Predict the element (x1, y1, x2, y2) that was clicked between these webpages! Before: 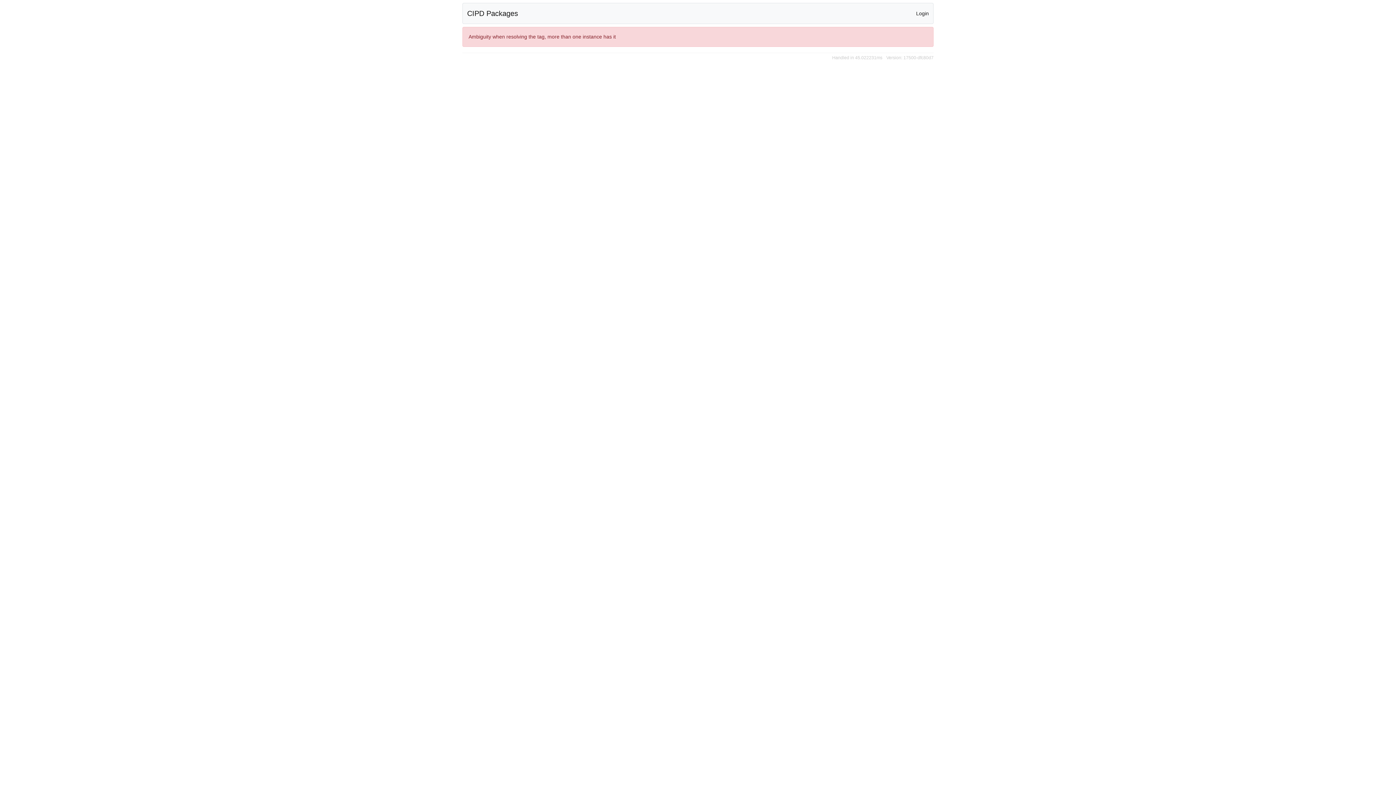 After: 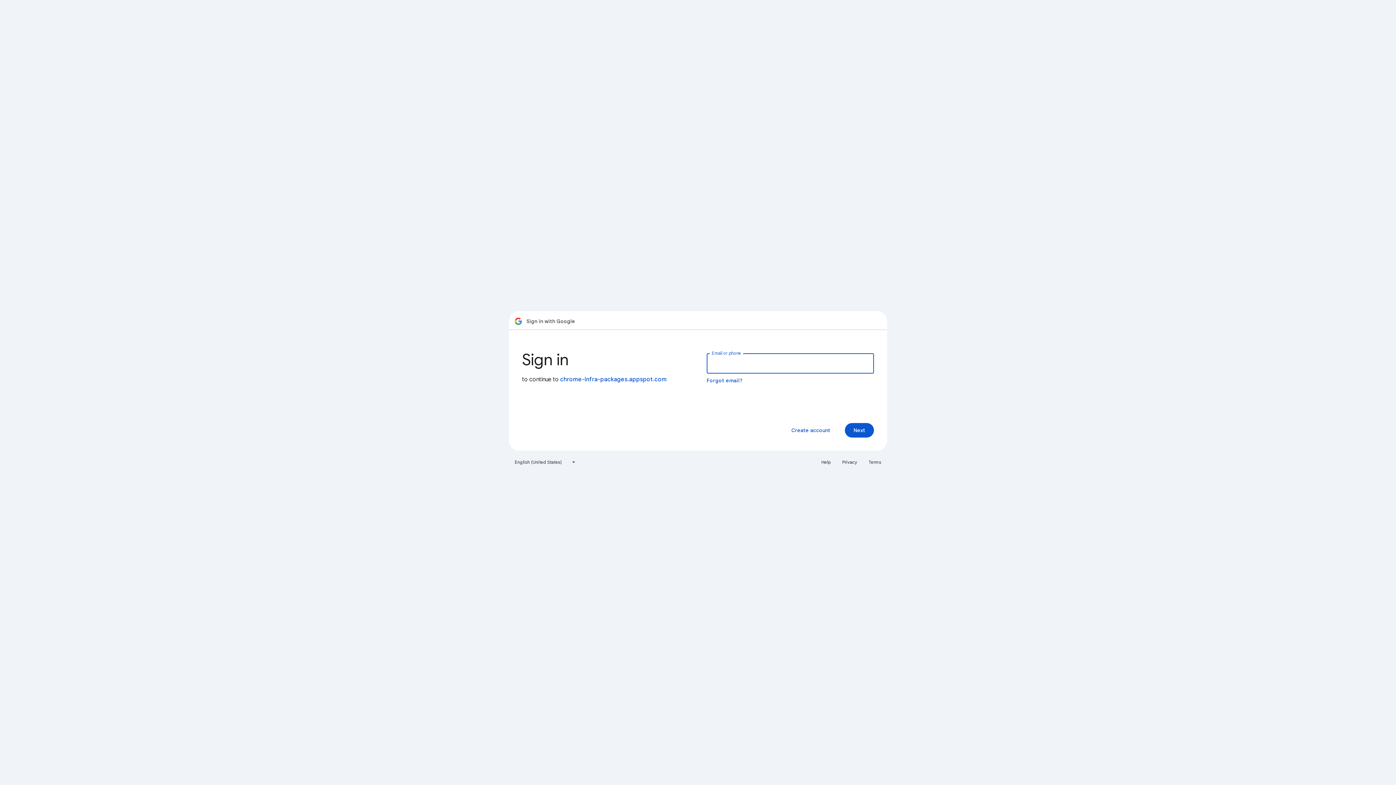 Action: bbox: (916, 10, 929, 16) label: Login